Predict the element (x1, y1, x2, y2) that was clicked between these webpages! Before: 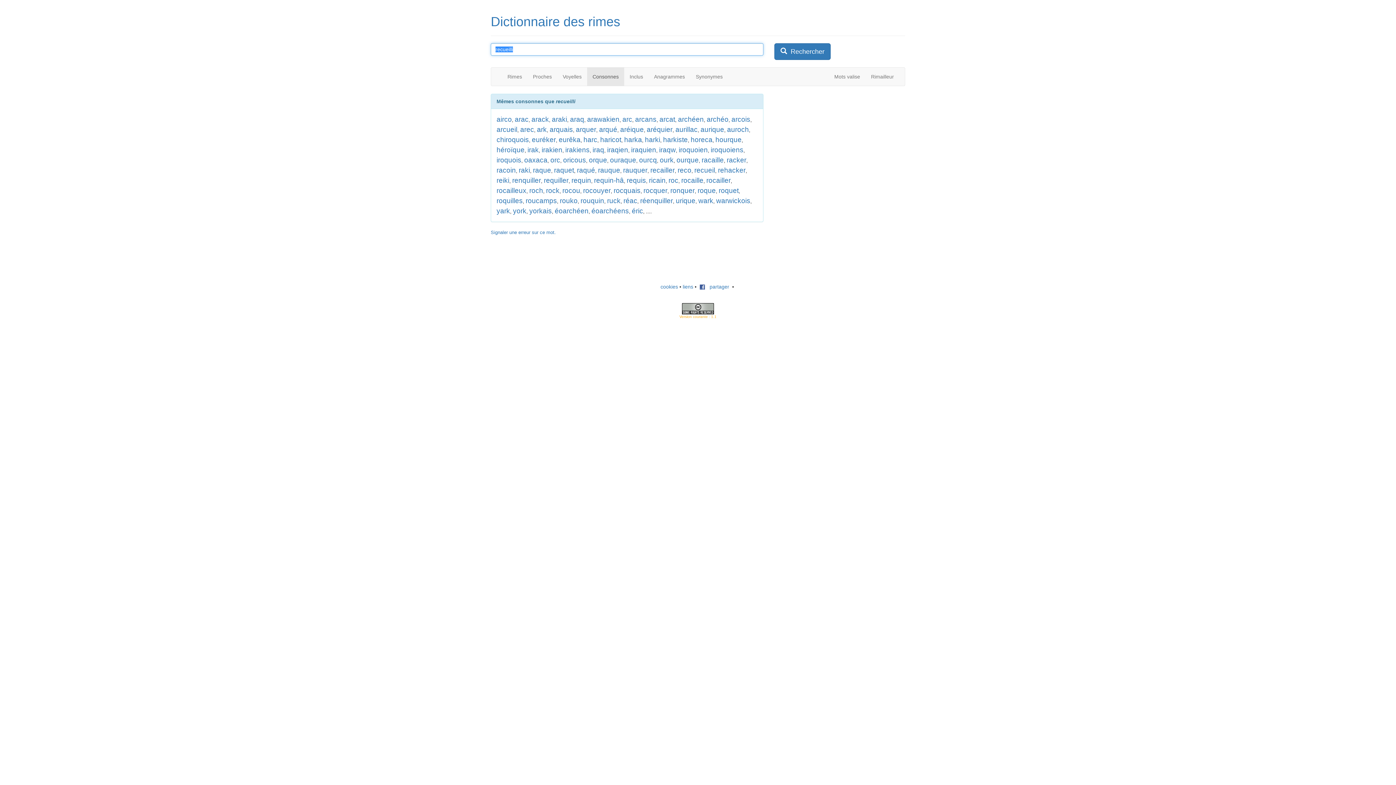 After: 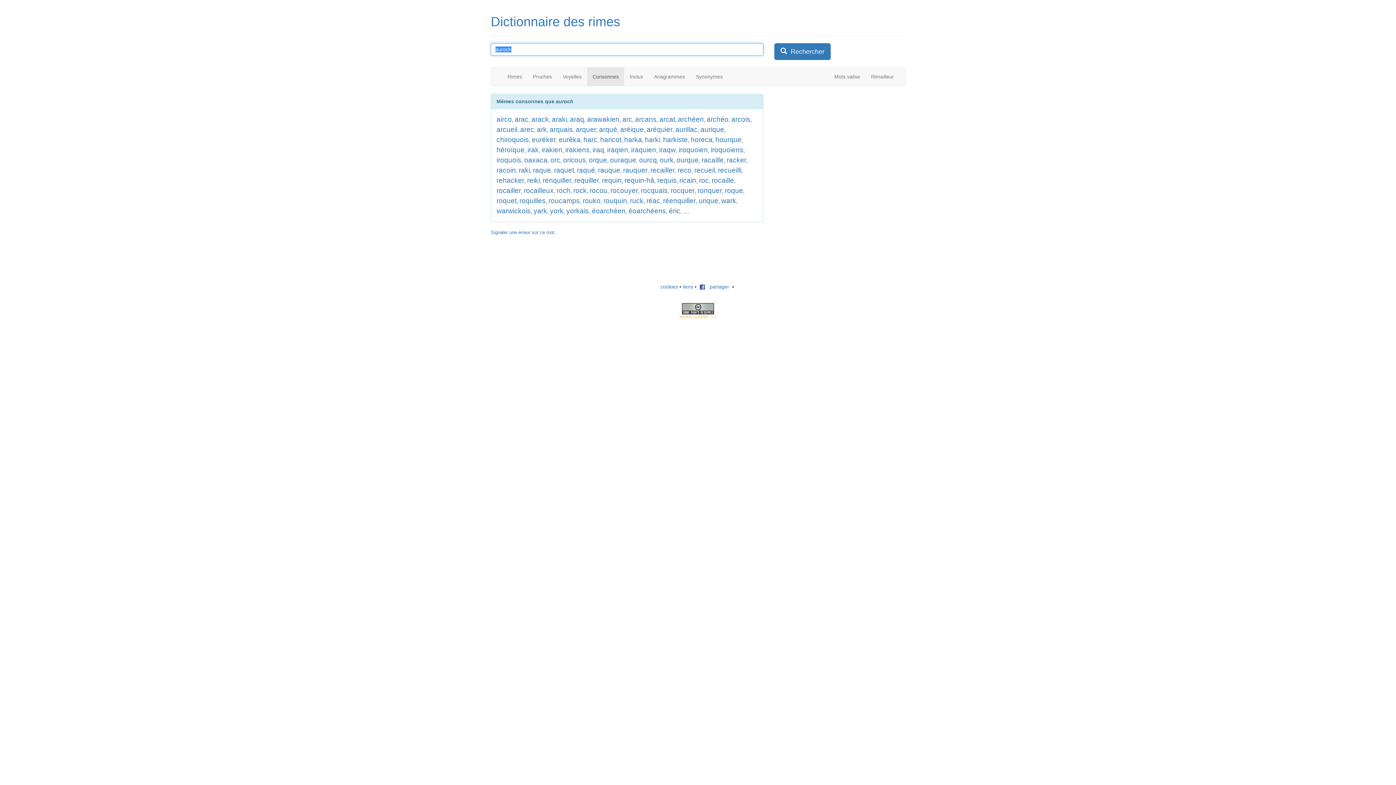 Action: bbox: (727, 125, 749, 133) label: auroch